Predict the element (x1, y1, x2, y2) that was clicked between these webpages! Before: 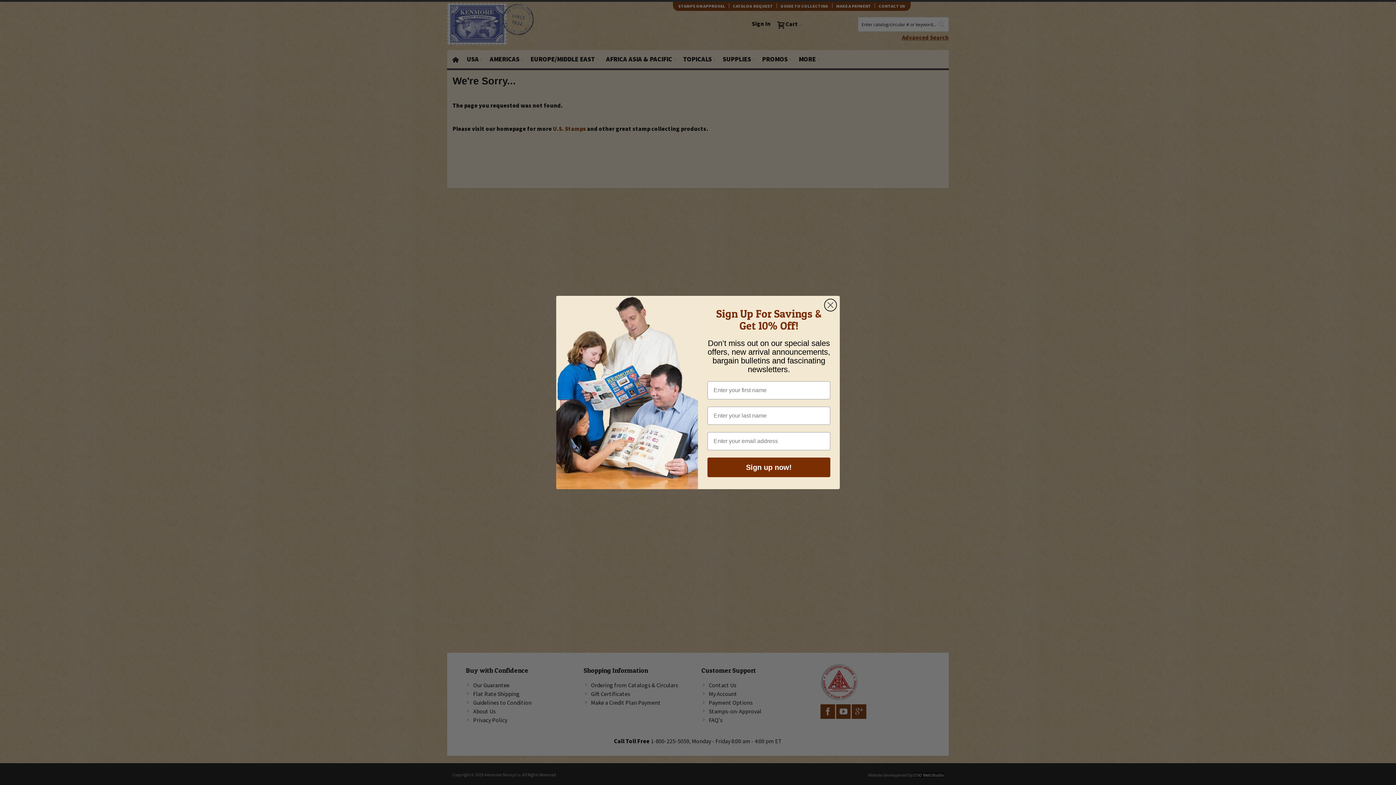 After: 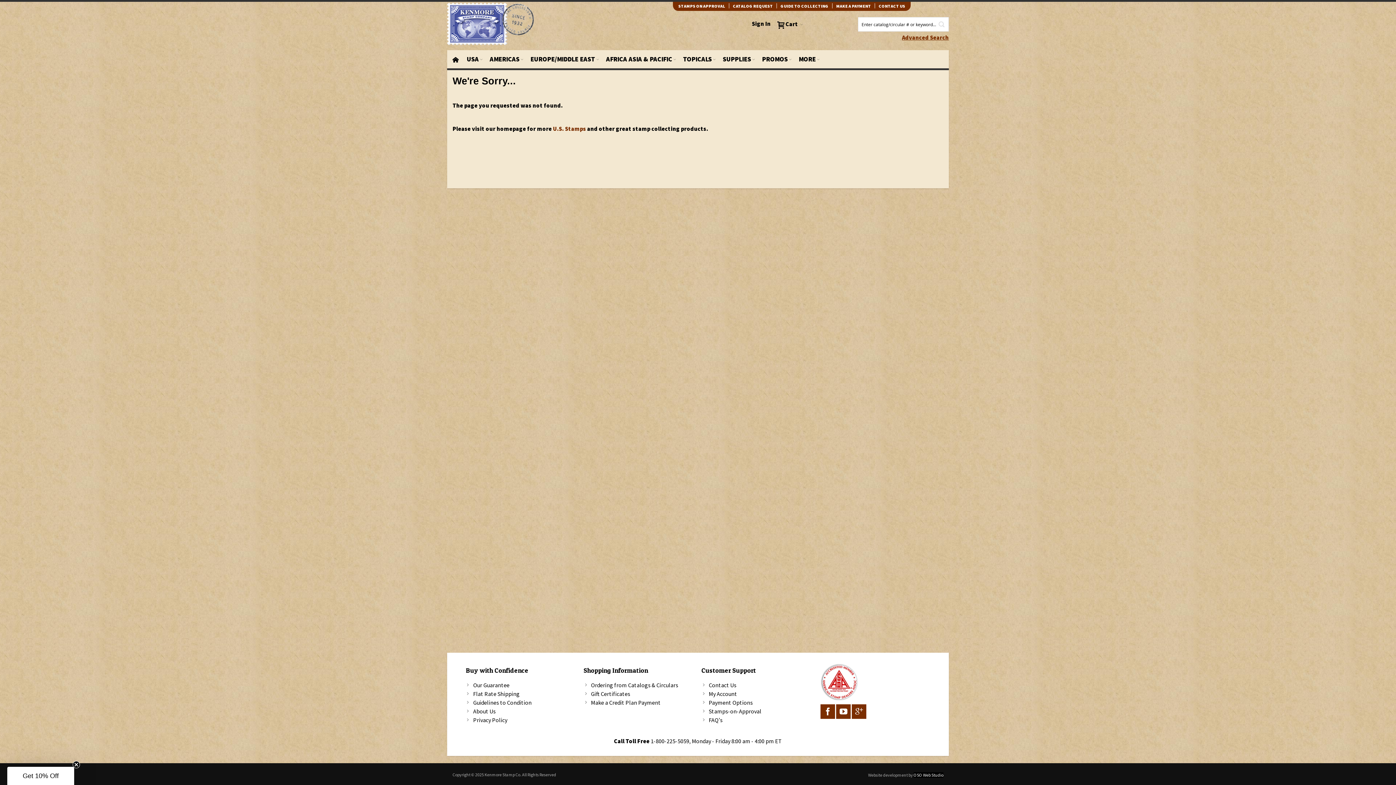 Action: label: Close dialog bbox: (824, 299, 837, 311)